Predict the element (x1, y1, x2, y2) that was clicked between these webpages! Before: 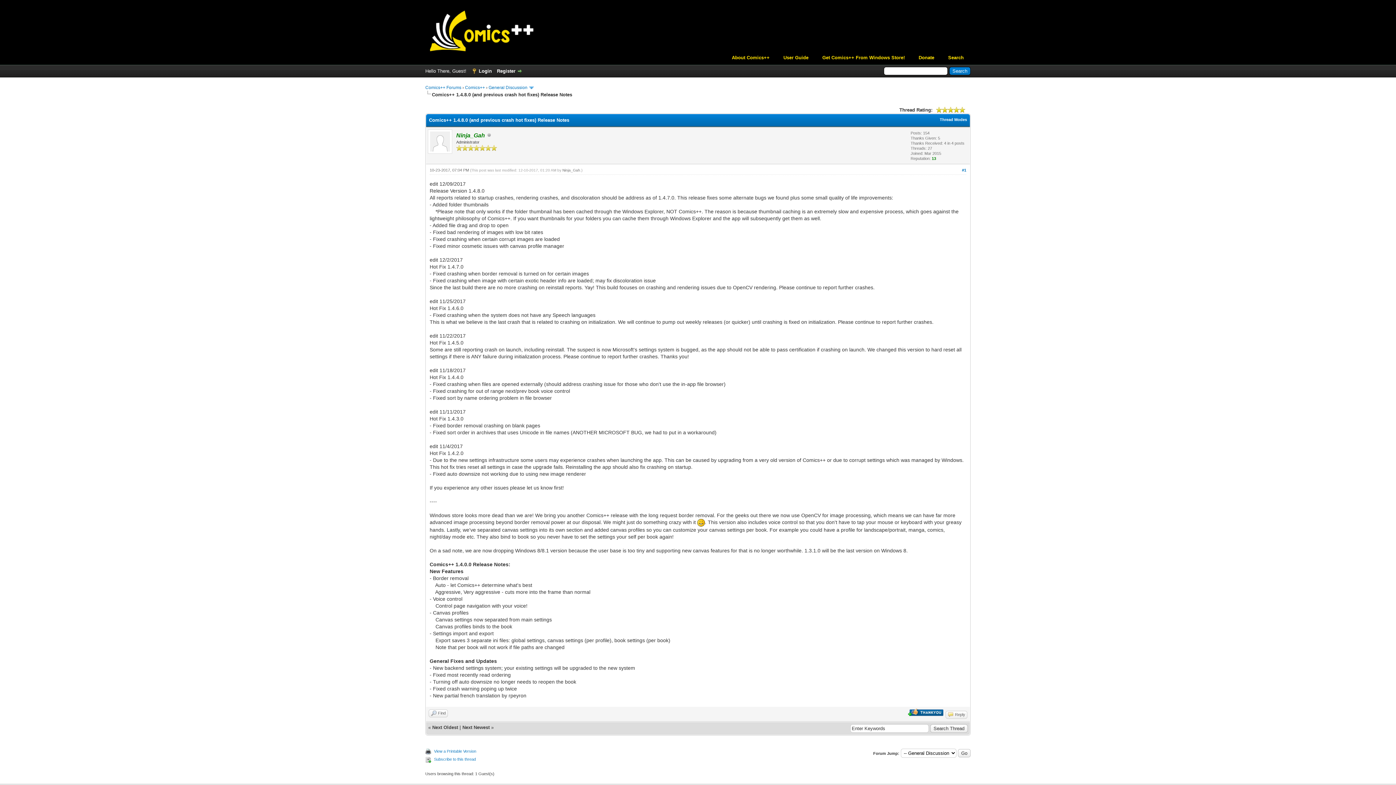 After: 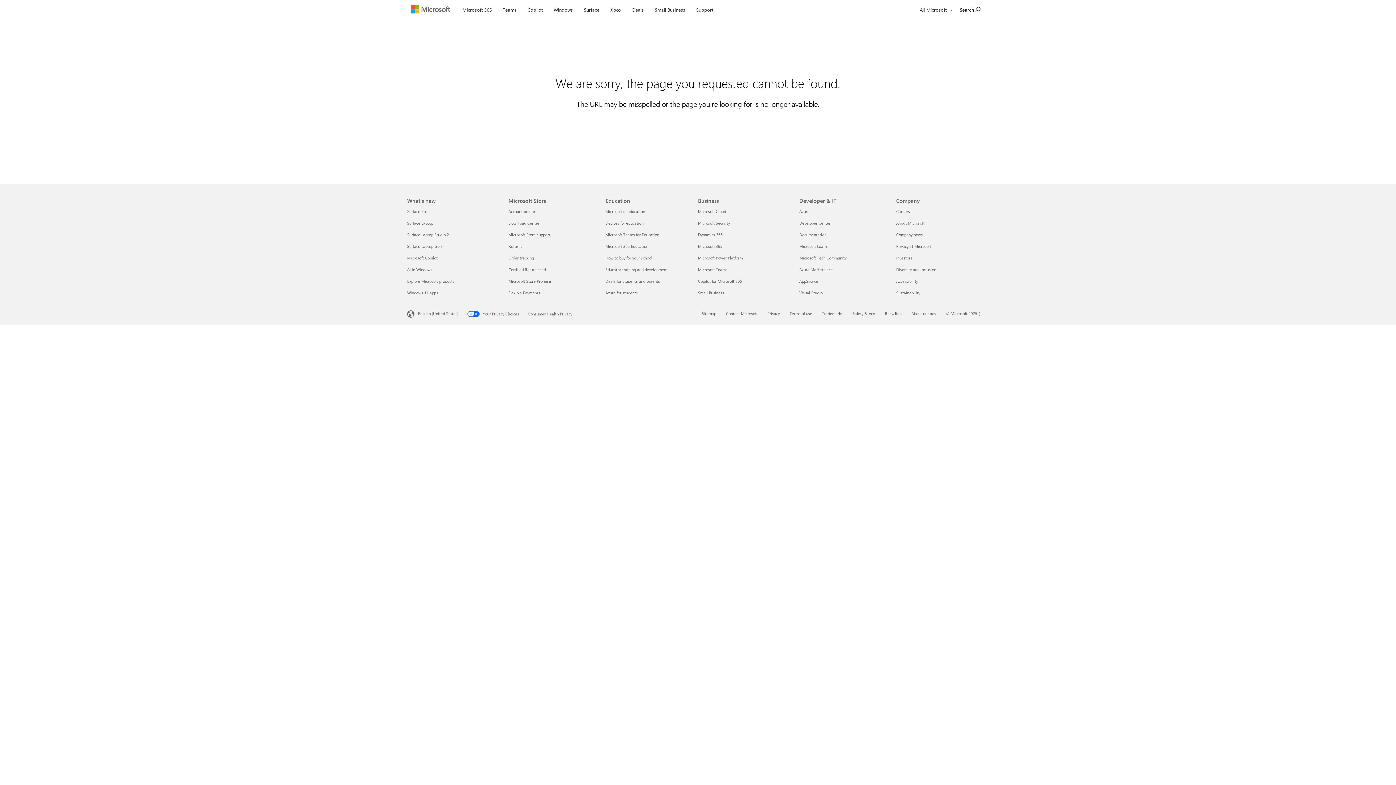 Action: bbox: (815, 54, 905, 61) label: Get Comics++ From Windows Store!